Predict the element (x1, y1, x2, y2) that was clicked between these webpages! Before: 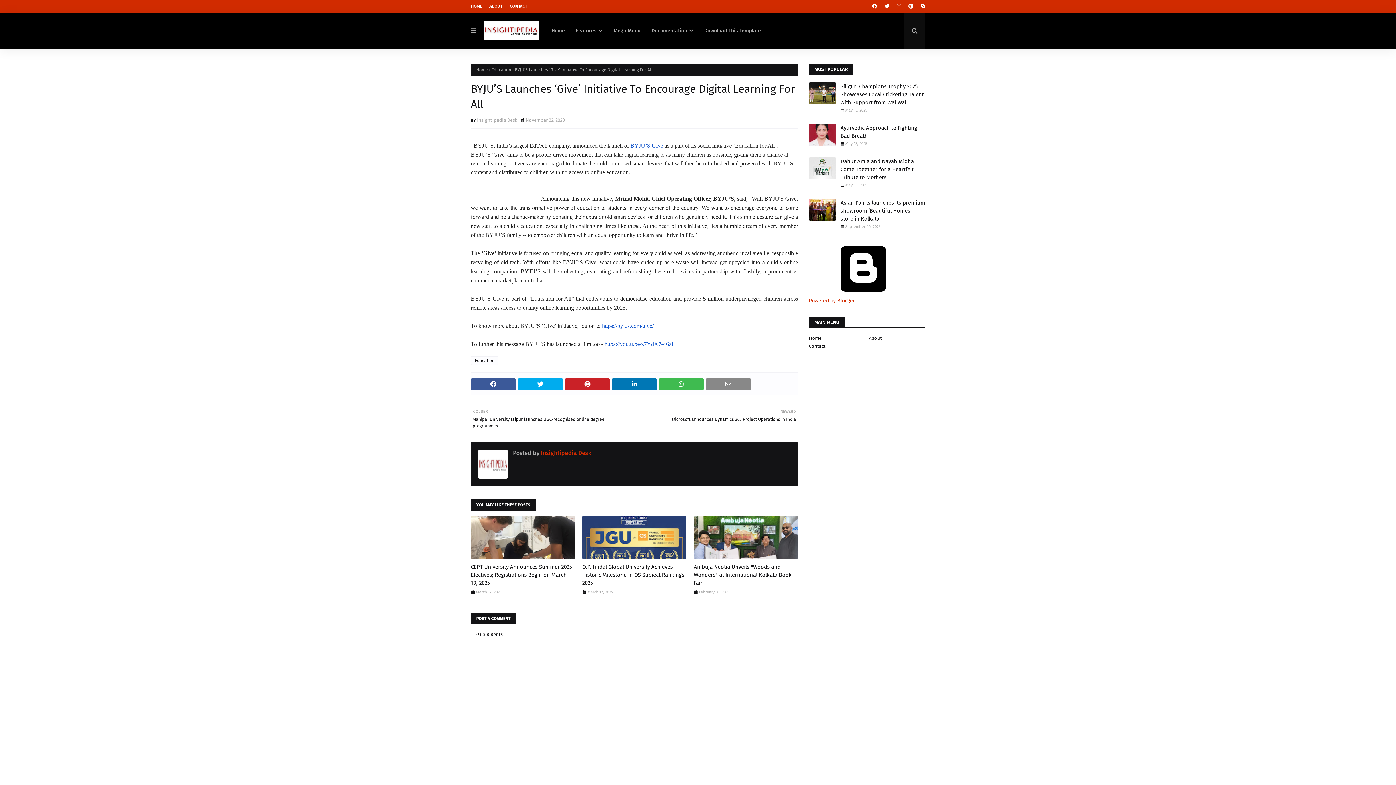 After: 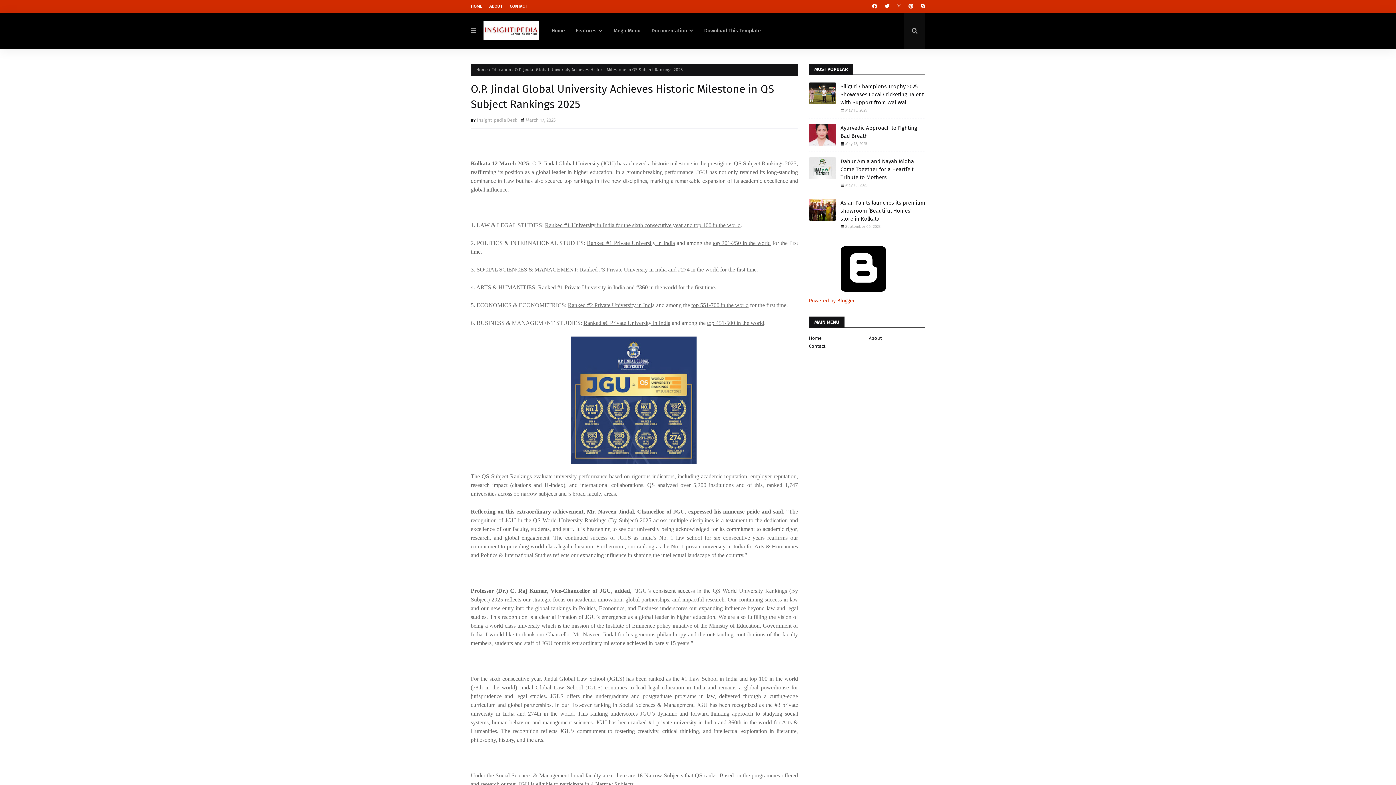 Action: label: O.P. Jindal Global University Achieves Historic Milestone in QS Subject Rankings 2025 bbox: (582, 563, 686, 587)